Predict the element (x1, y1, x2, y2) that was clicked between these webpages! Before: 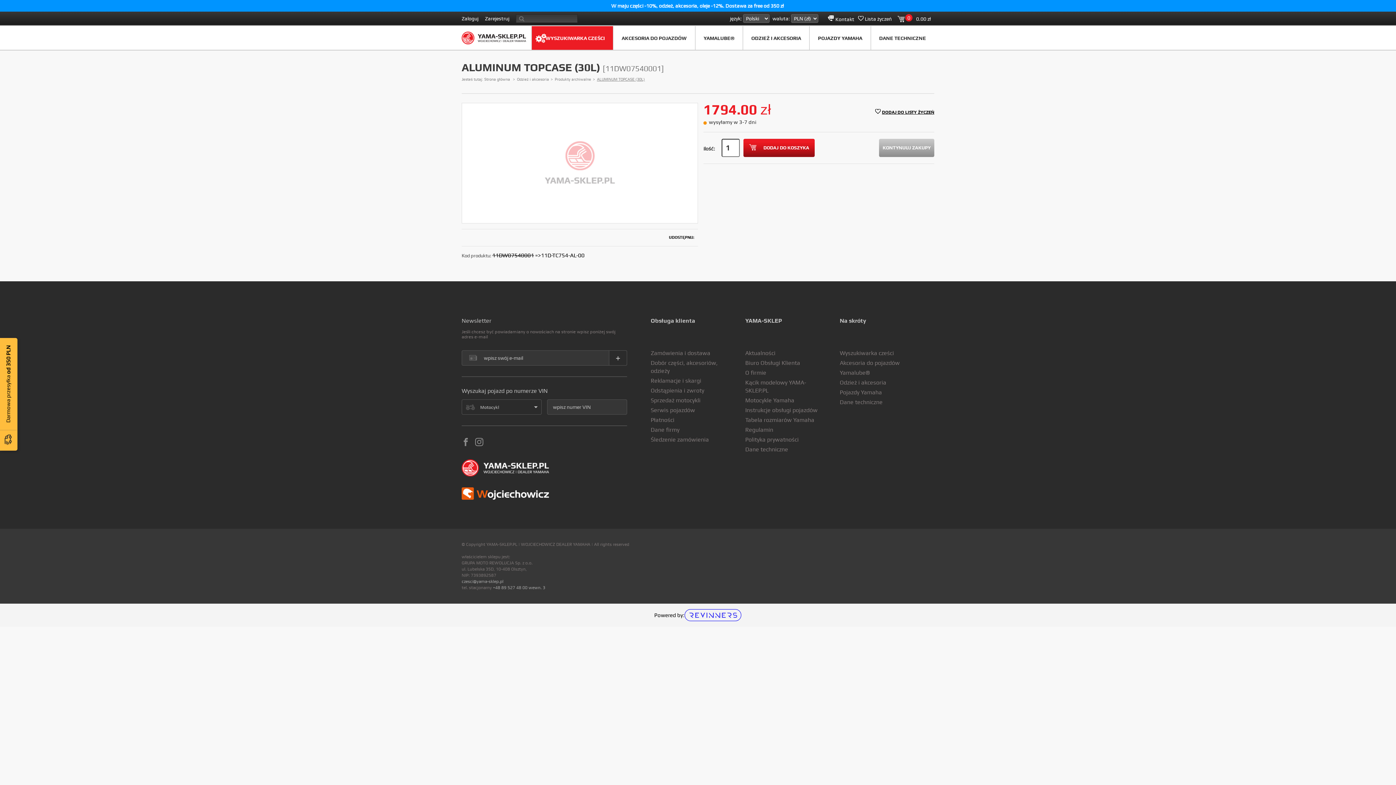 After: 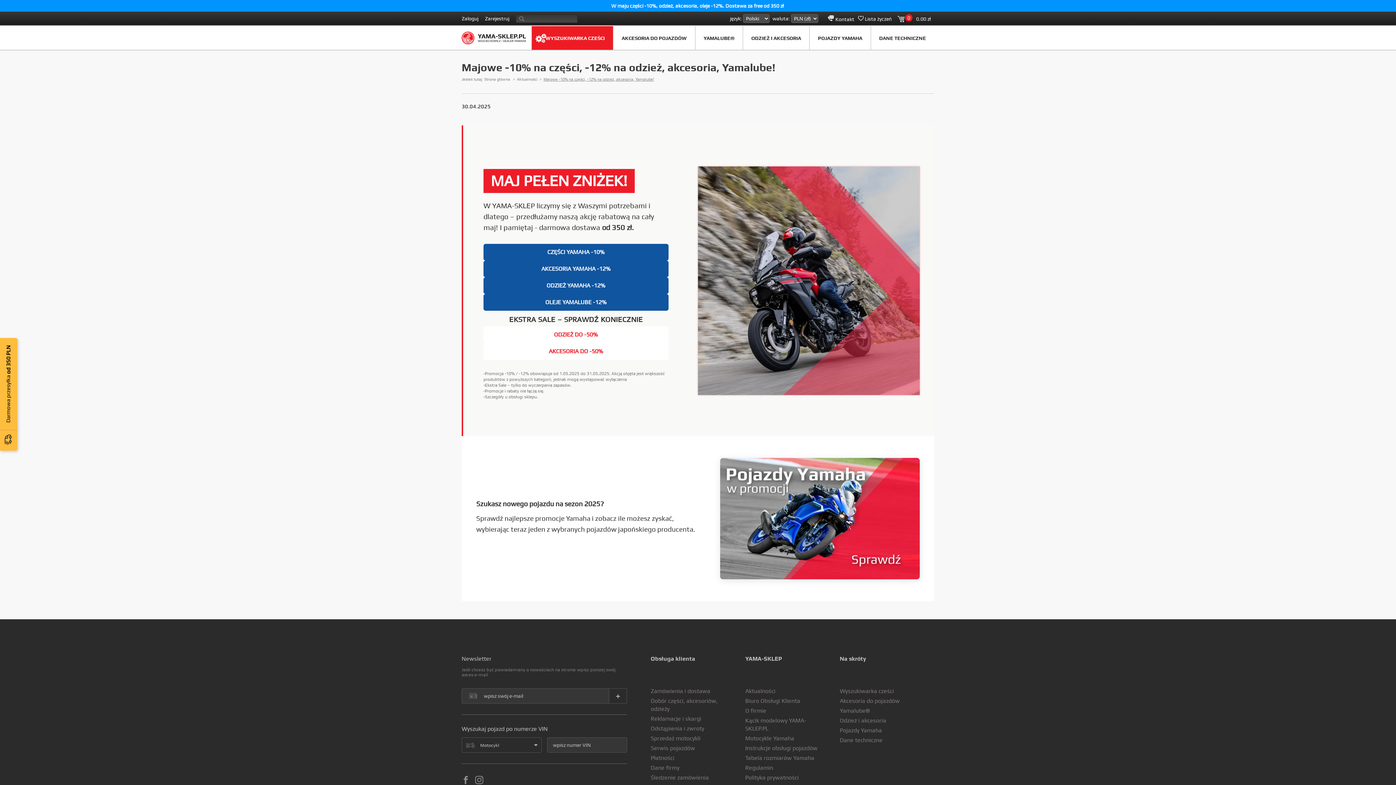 Action: bbox: (611, 2, 784, 8) label: W maju części -10%, odzież, akcesoria, oleje -12%. Dostawa za free od 350 zł 